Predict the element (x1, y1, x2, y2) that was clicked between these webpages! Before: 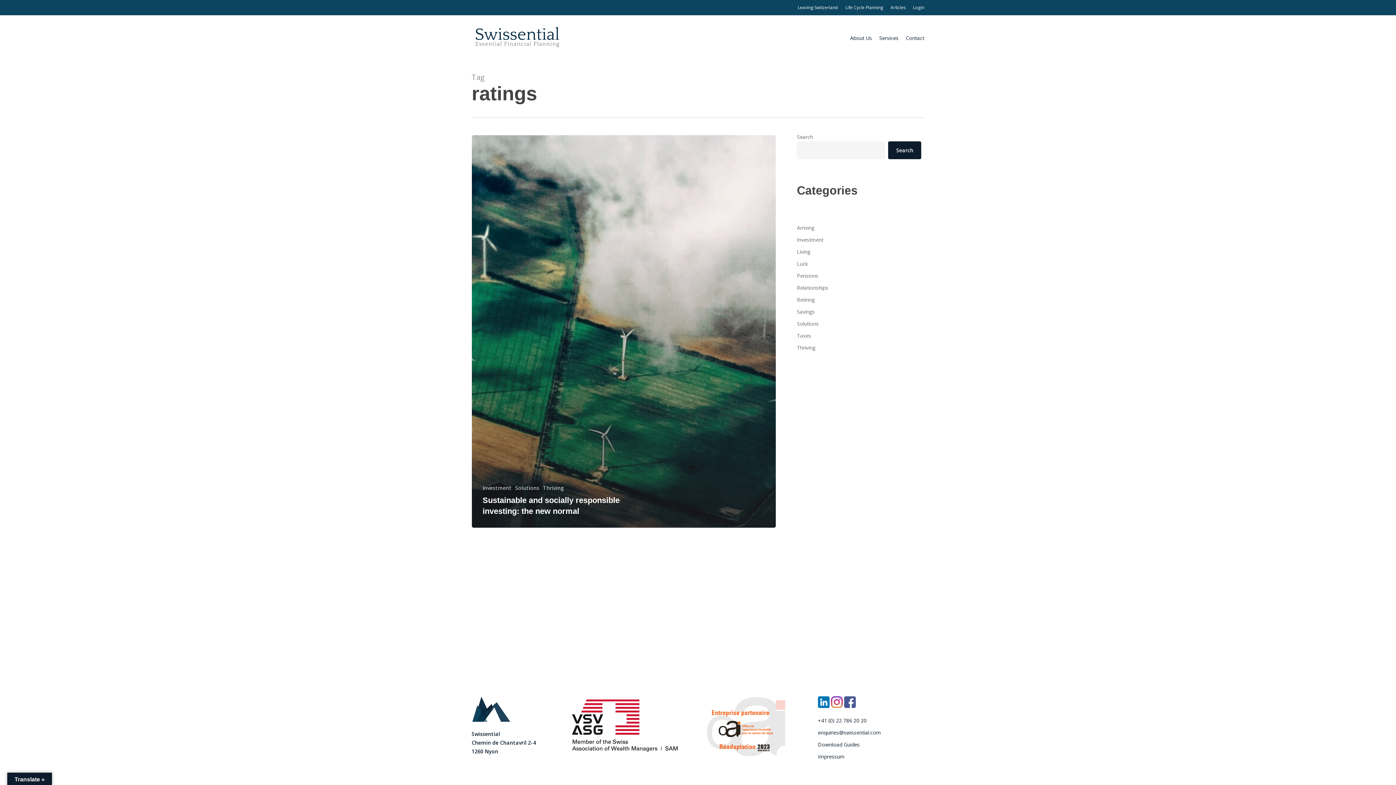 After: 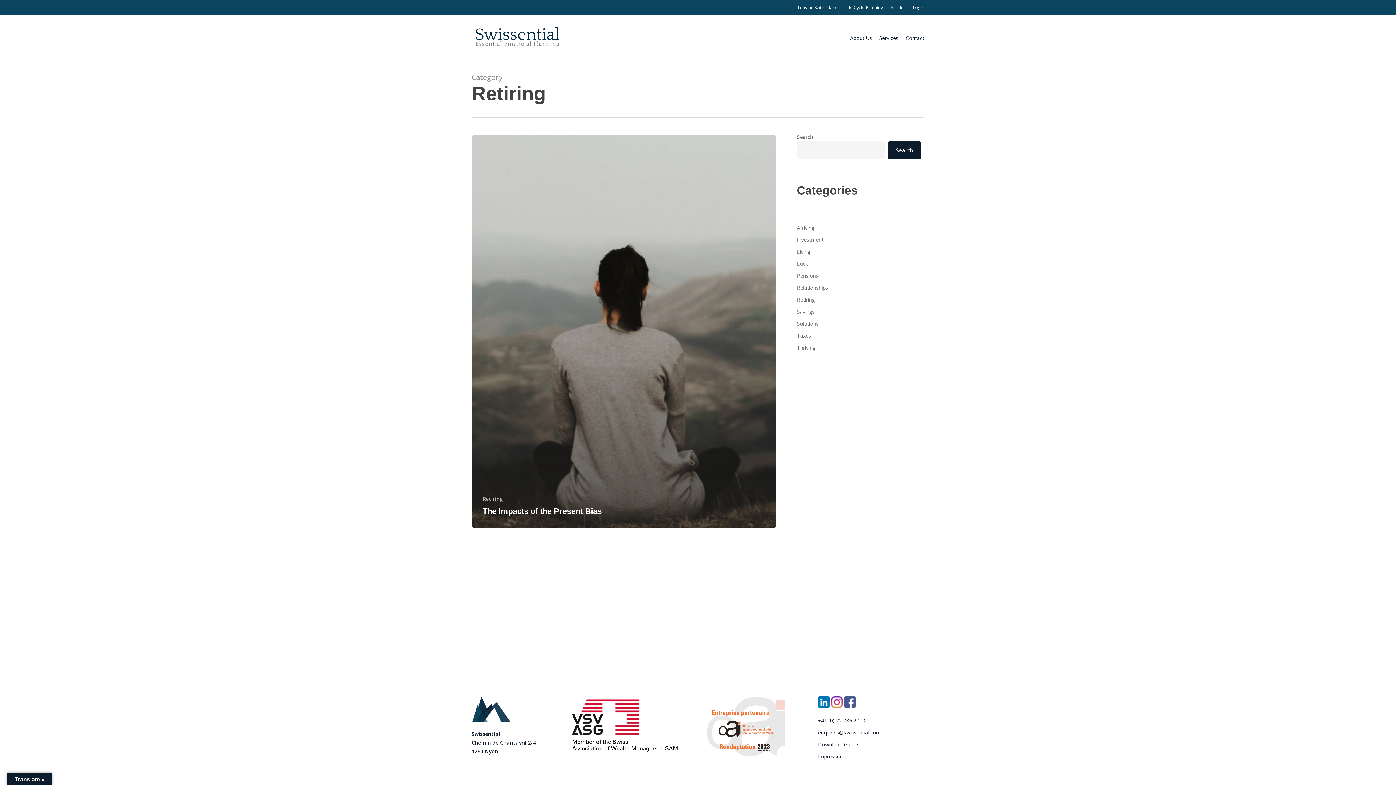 Action: bbox: (797, 295, 921, 304) label: Retiring